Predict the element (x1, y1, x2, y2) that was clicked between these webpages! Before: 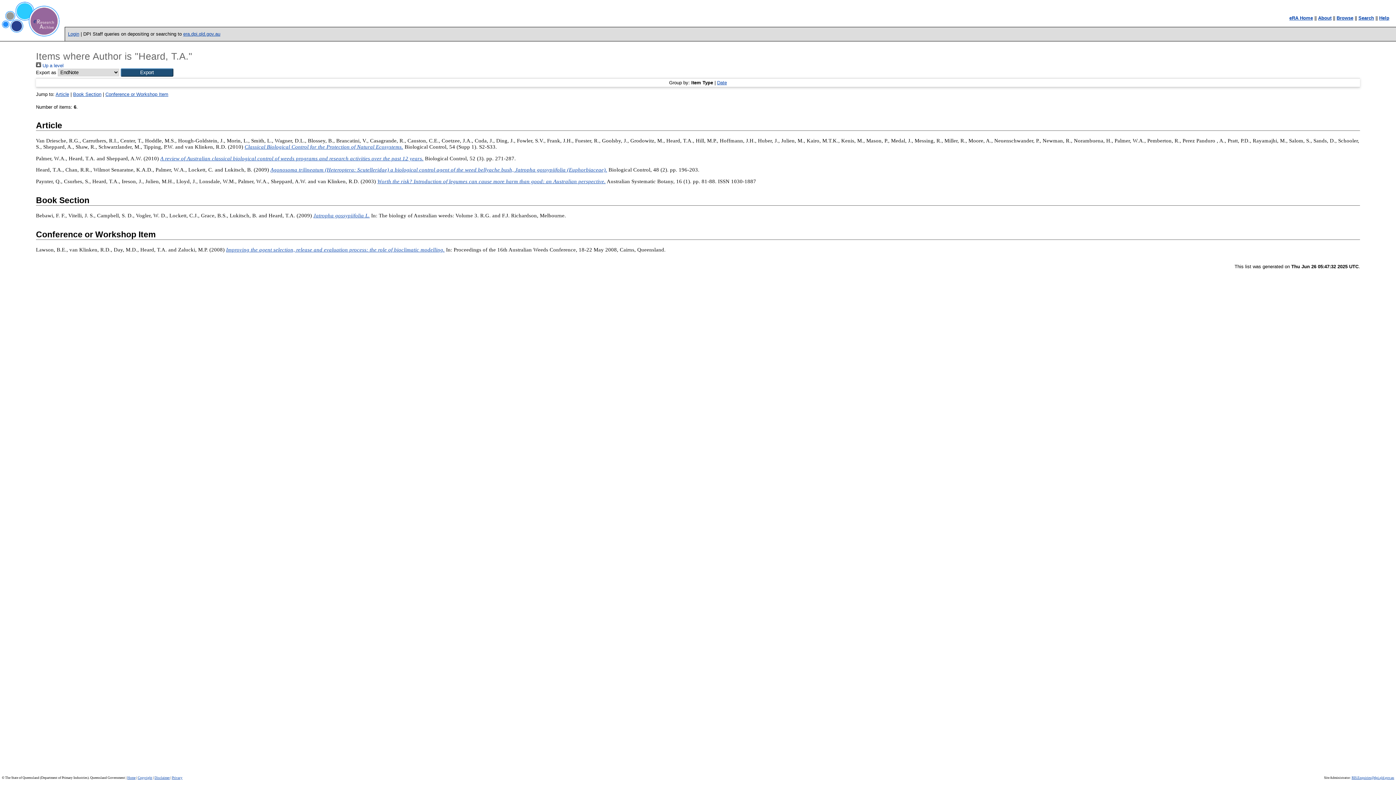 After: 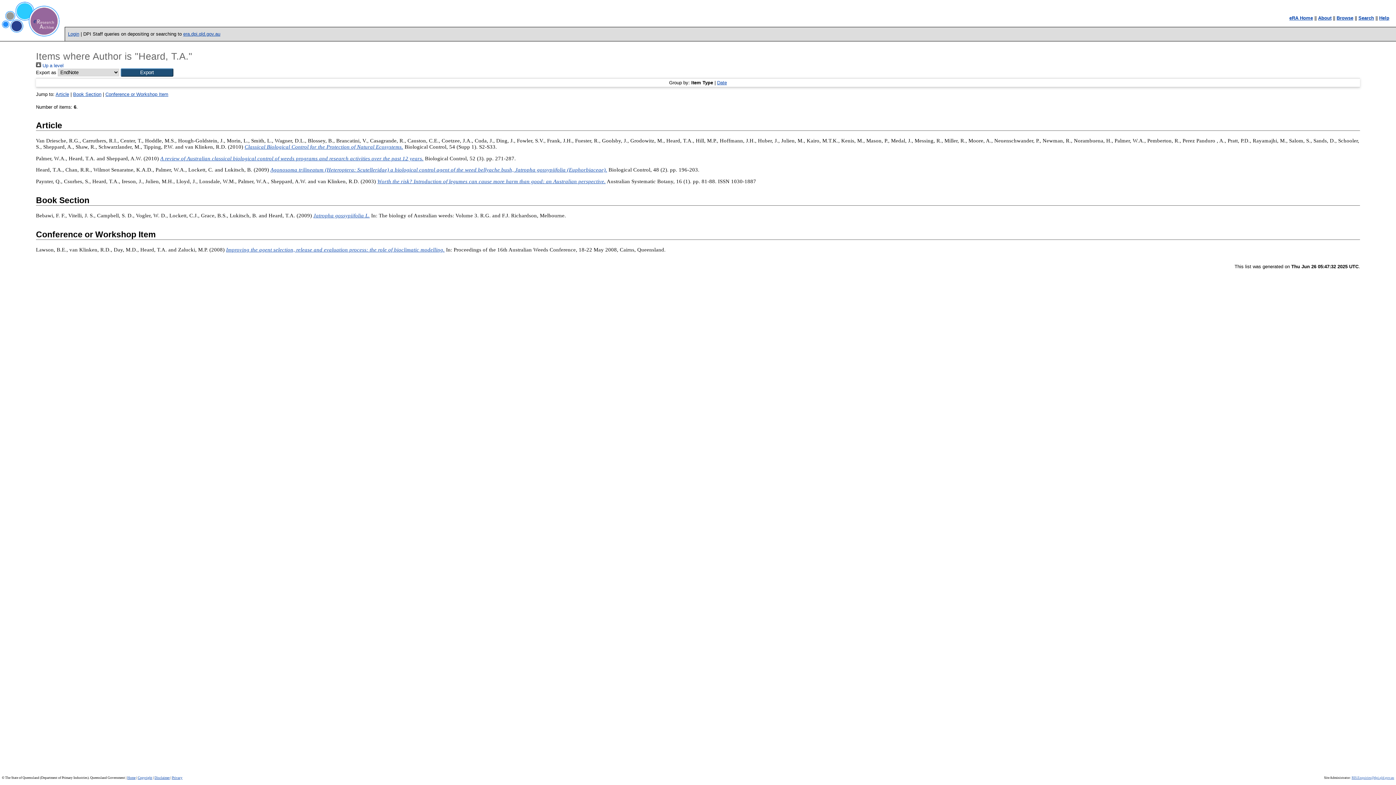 Action: label: RIS.Enquiries@dpi.qld.gov.au bbox: (1352, 776, 1394, 779)